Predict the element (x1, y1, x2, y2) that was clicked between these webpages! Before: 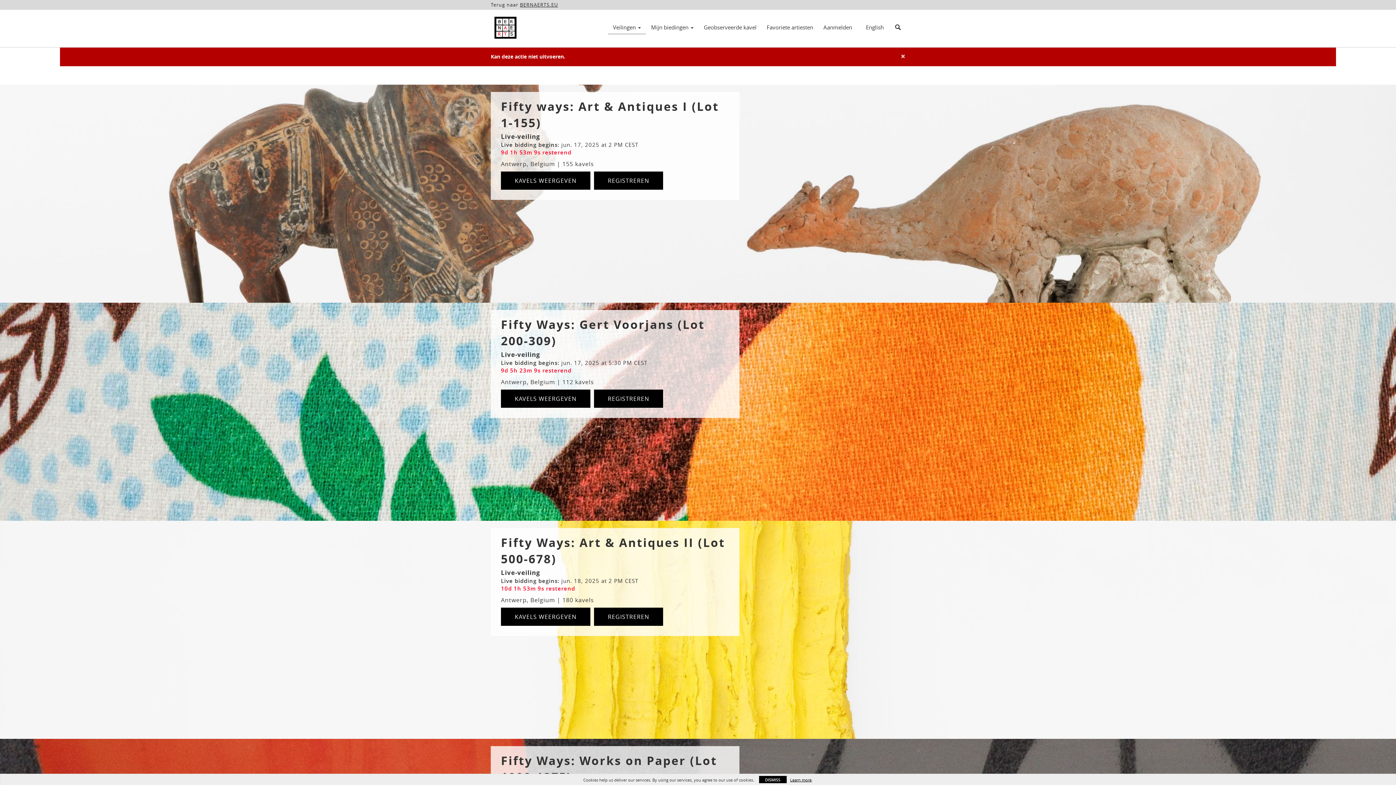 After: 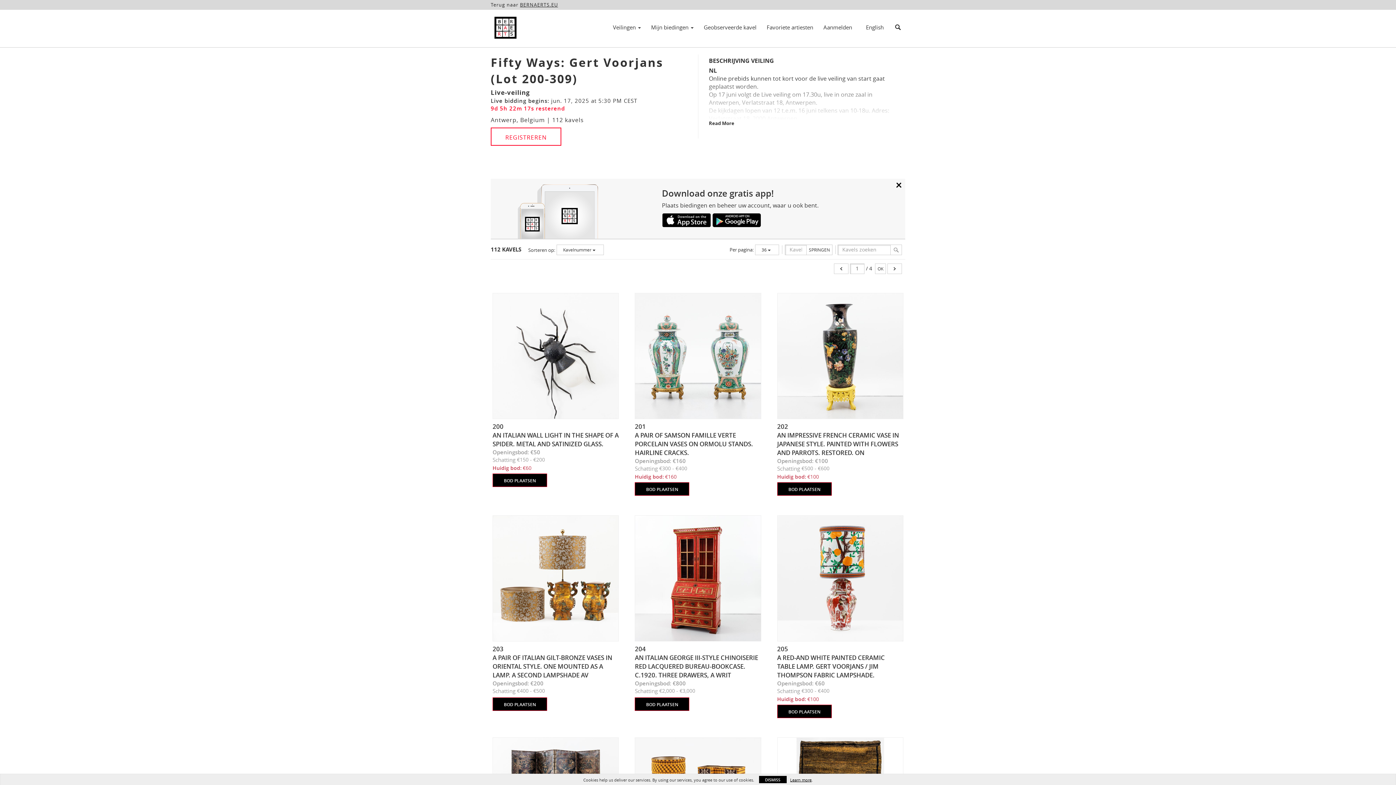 Action: bbox: (501, 389, 590, 408) label: KAVELS WEERGEVEN